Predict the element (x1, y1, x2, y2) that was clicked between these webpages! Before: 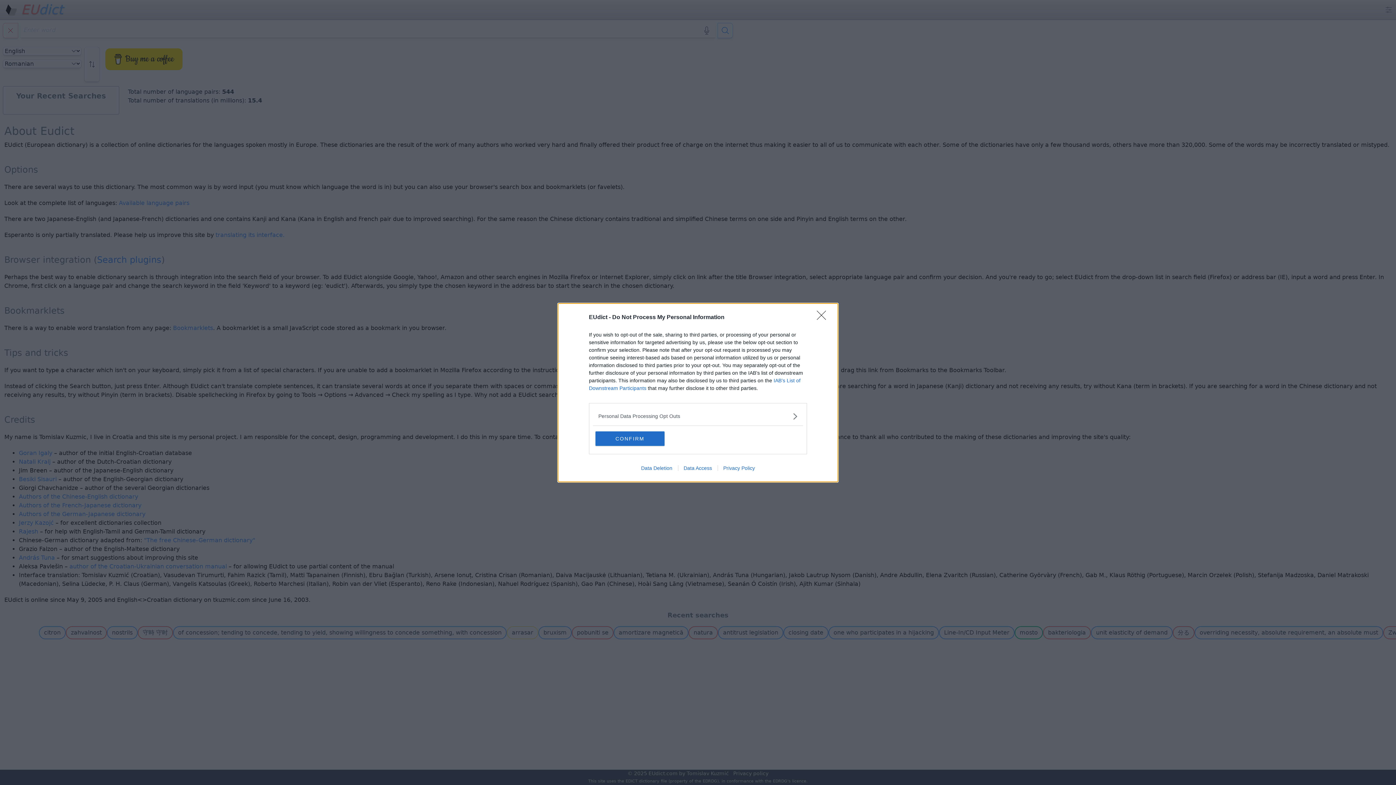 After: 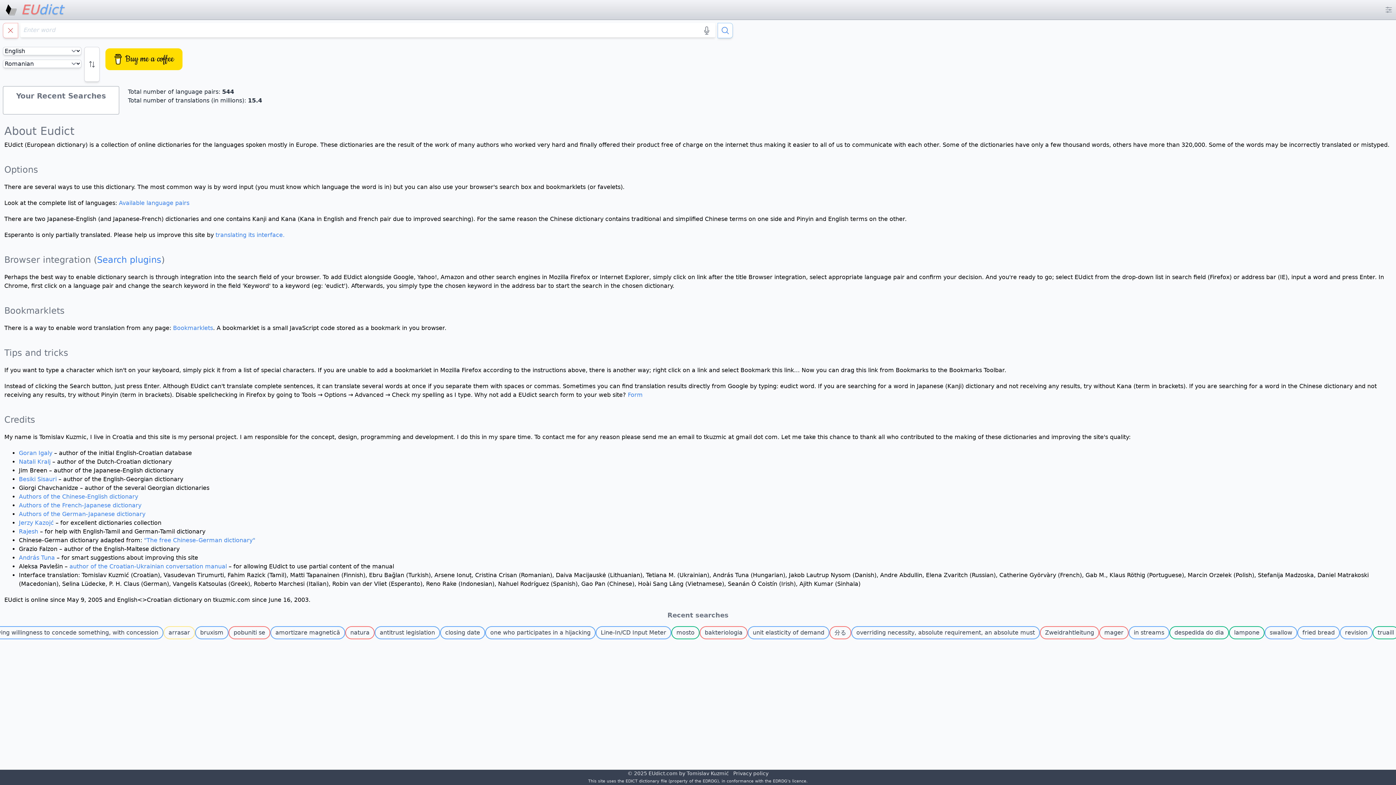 Action: label: Close bbox: (817, 310, 830, 324)